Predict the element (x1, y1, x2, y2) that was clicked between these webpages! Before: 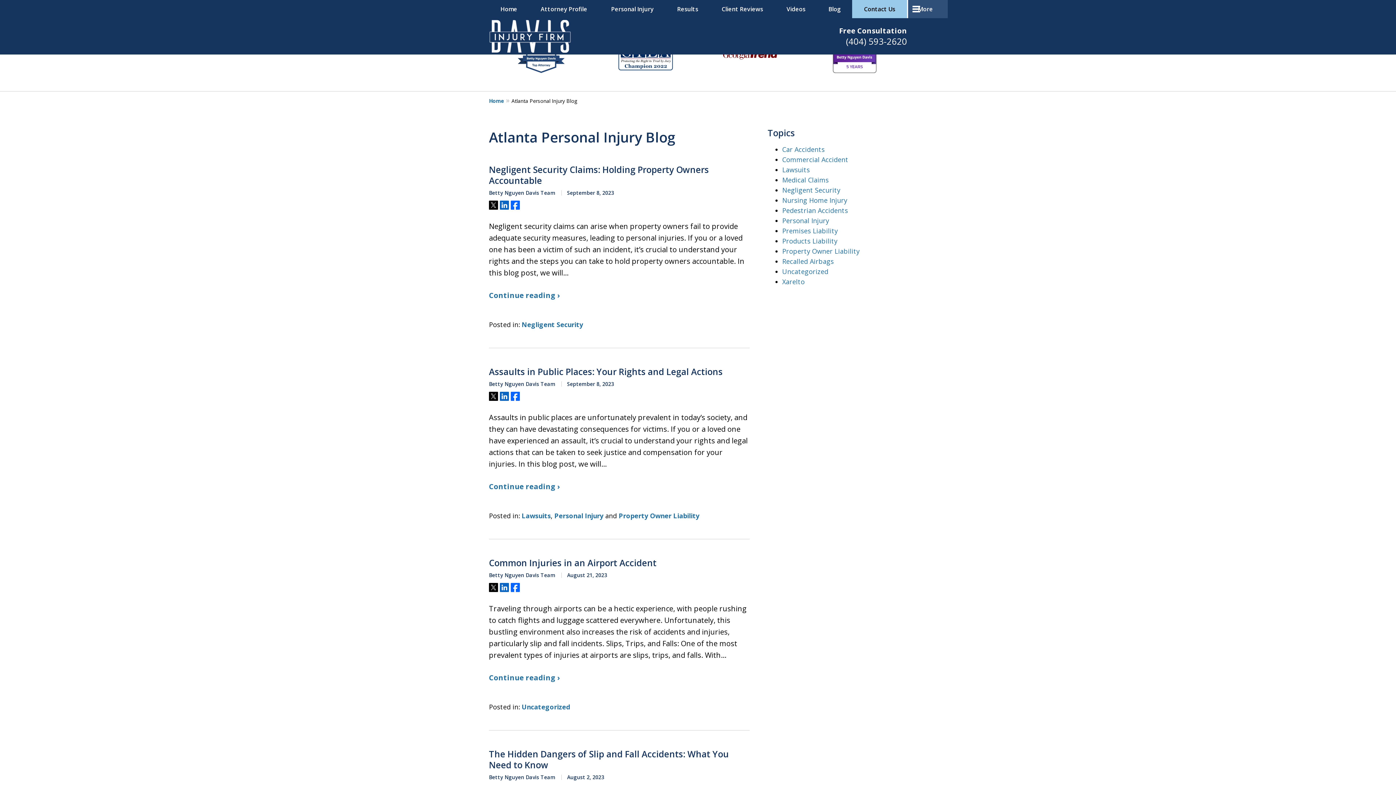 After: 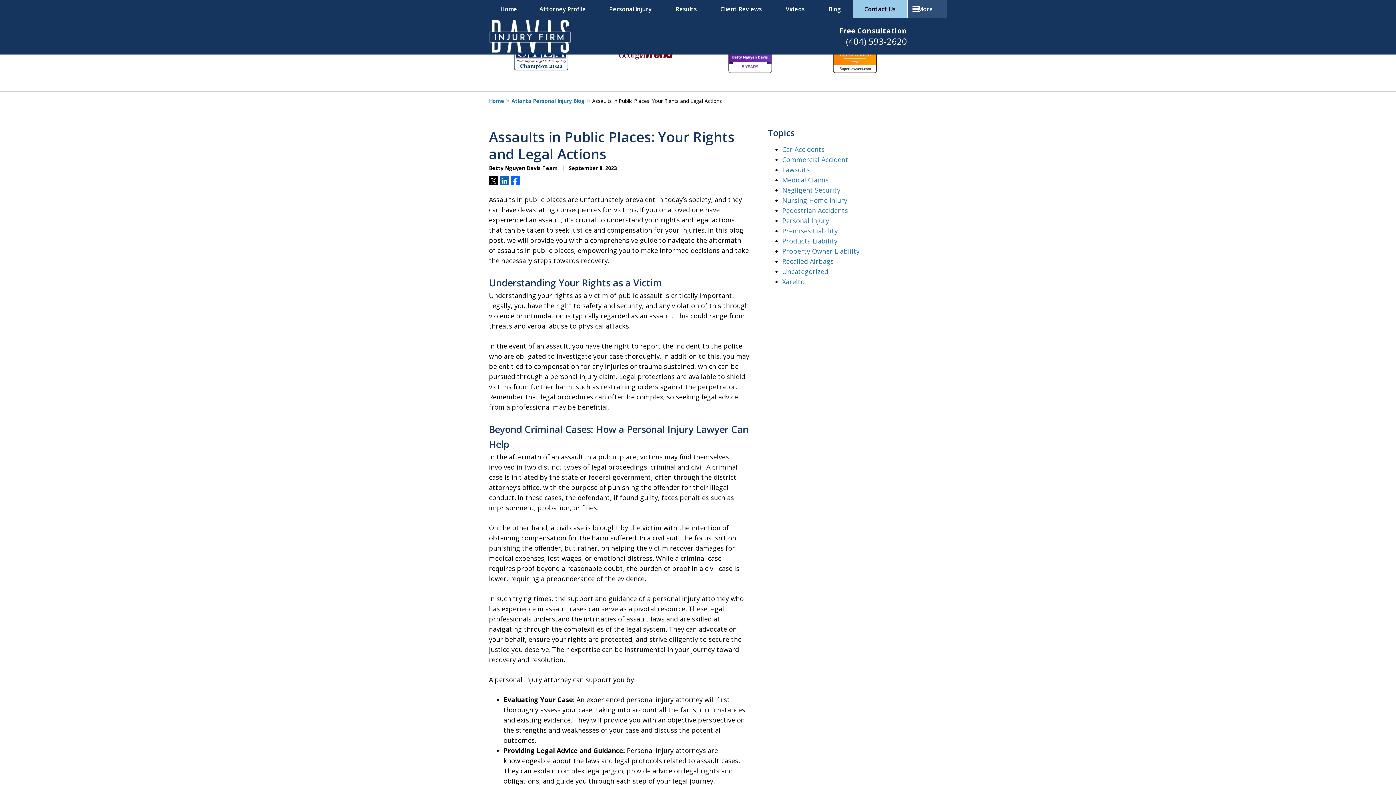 Action: label: Assaults in Public Places: Your Rights and Legal Actions bbox: (489, 366, 749, 377)